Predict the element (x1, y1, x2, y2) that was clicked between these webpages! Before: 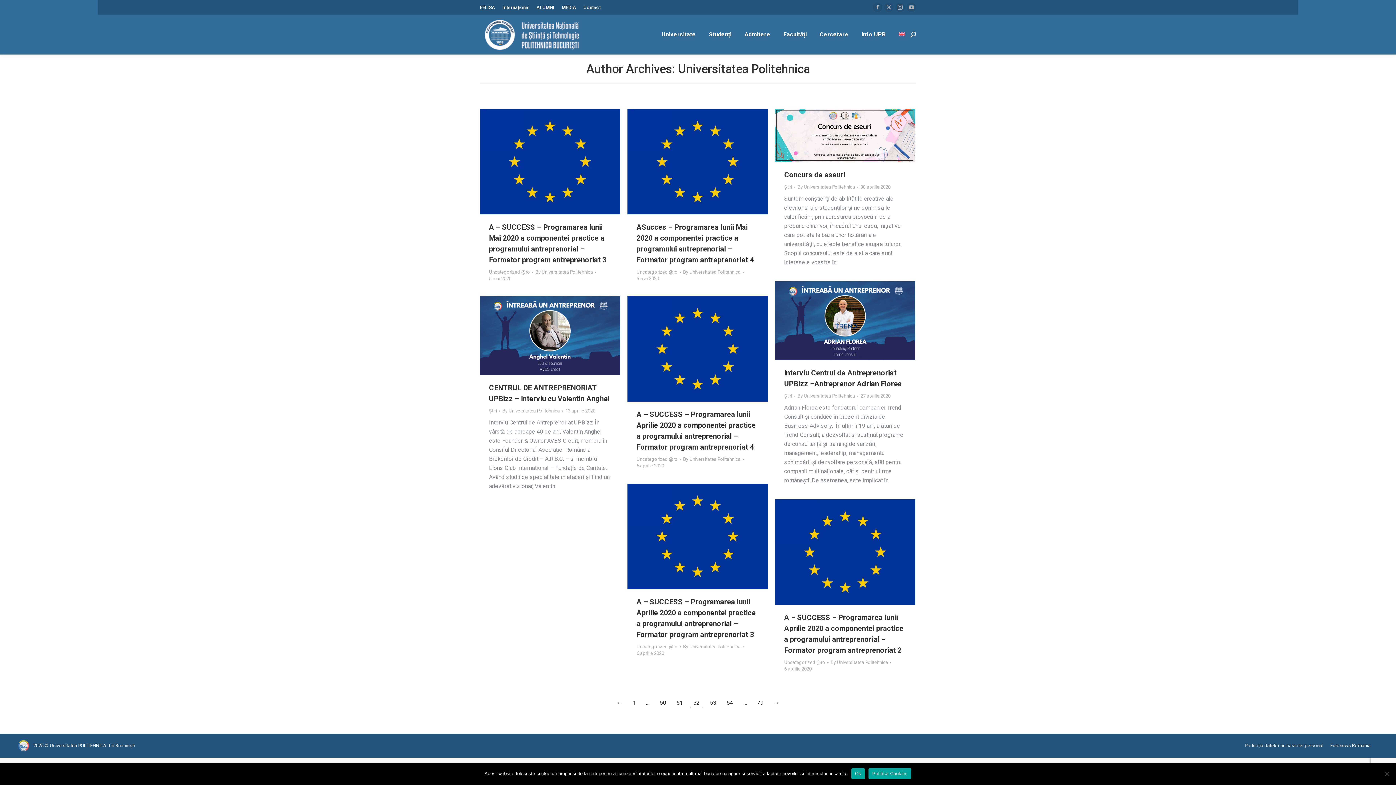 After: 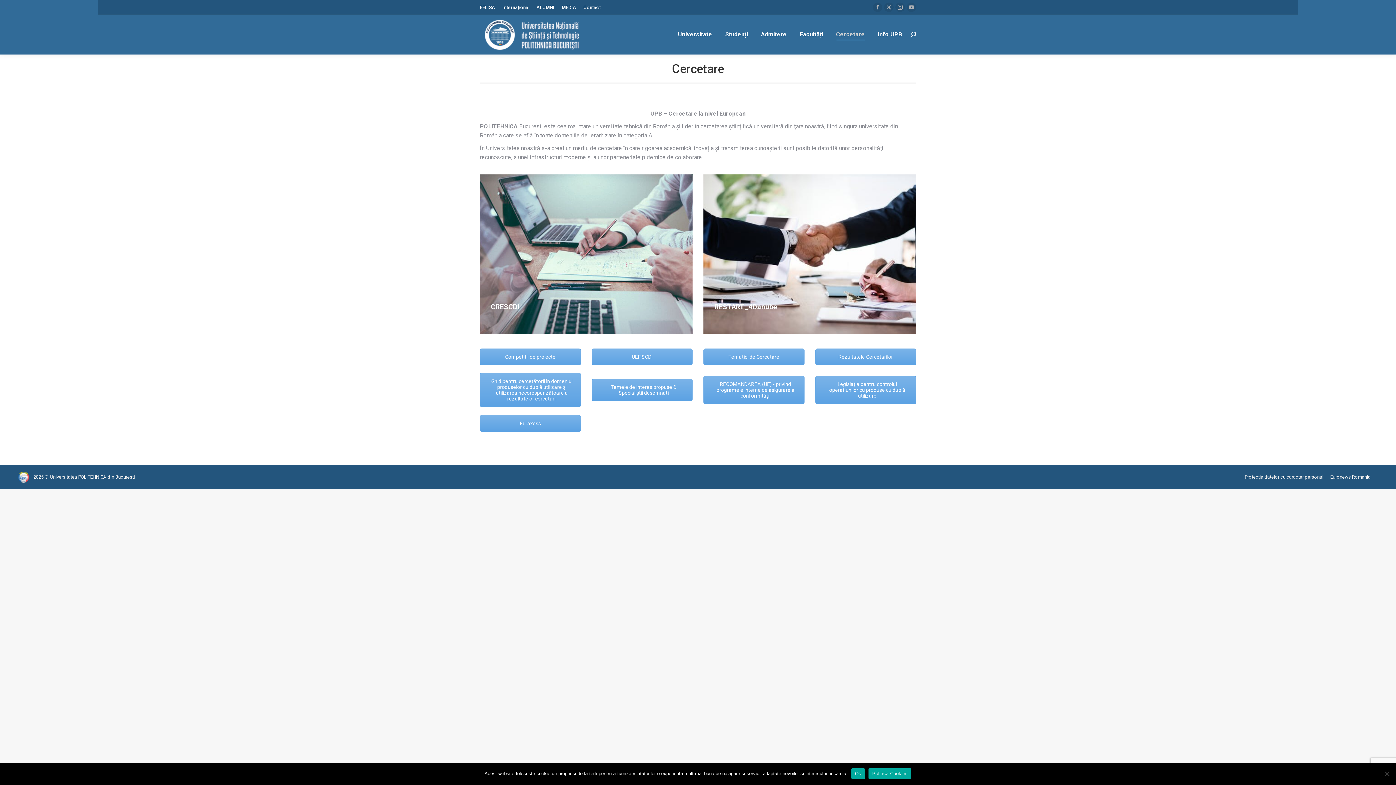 Action: bbox: (818, 21, 850, 48) label: Cercetare